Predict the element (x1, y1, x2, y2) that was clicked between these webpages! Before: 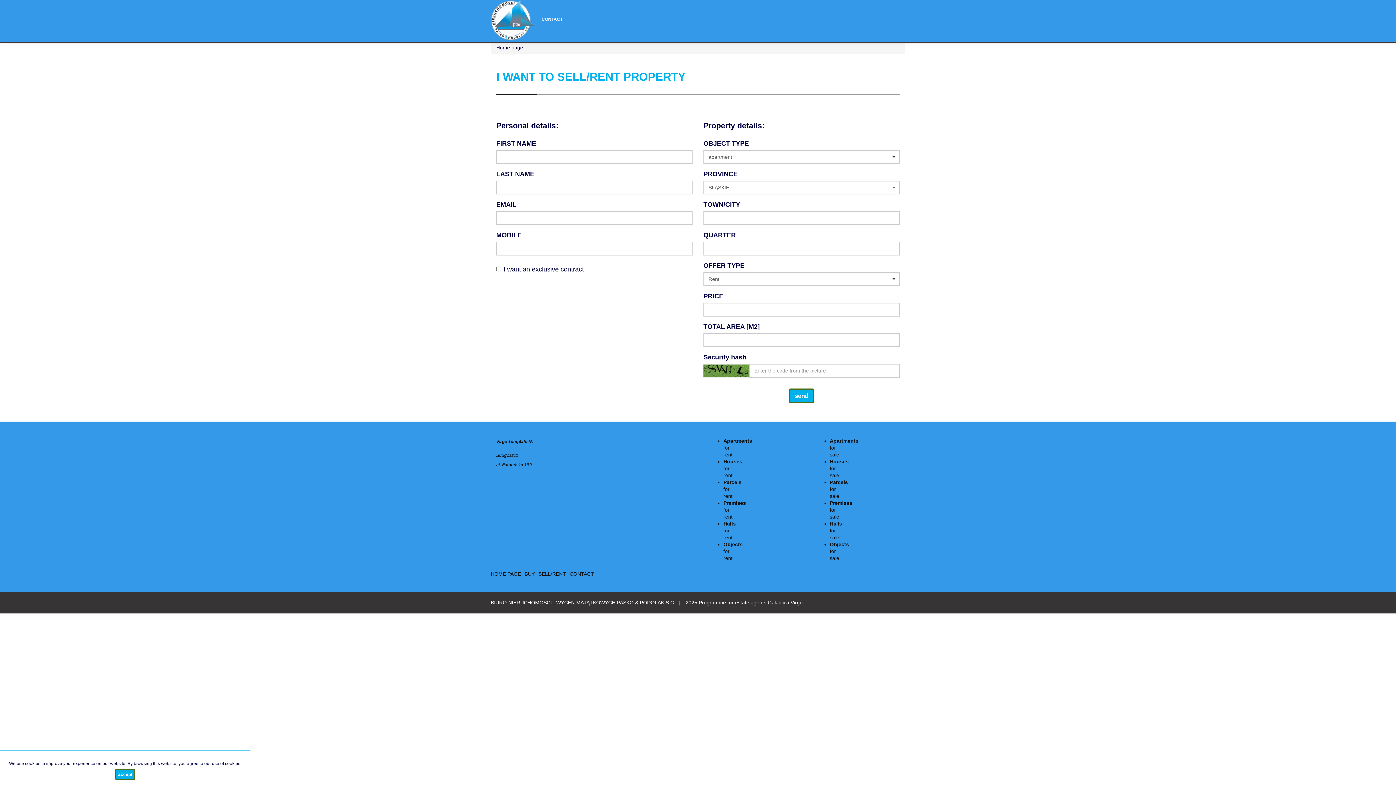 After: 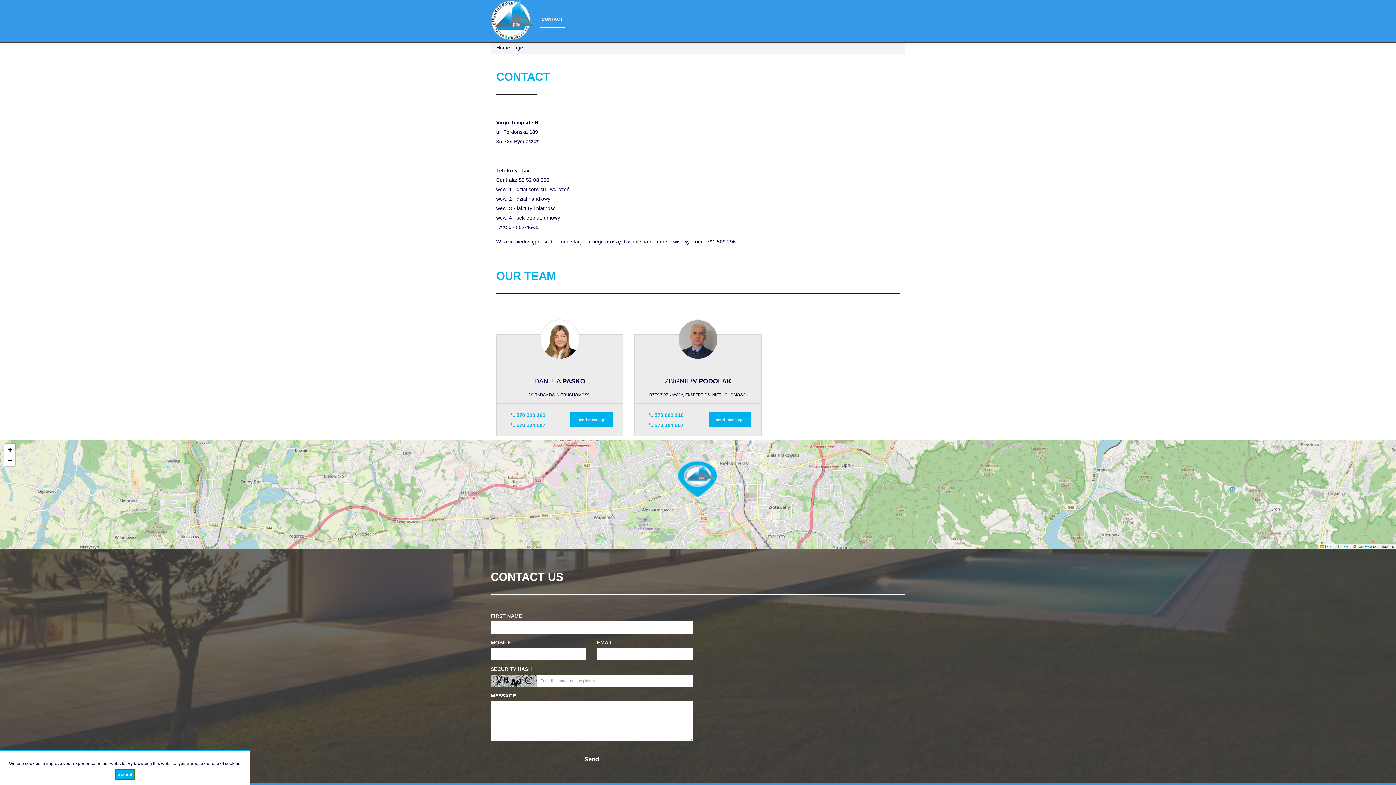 Action: bbox: (569, 567, 597, 581) label: CONTACT